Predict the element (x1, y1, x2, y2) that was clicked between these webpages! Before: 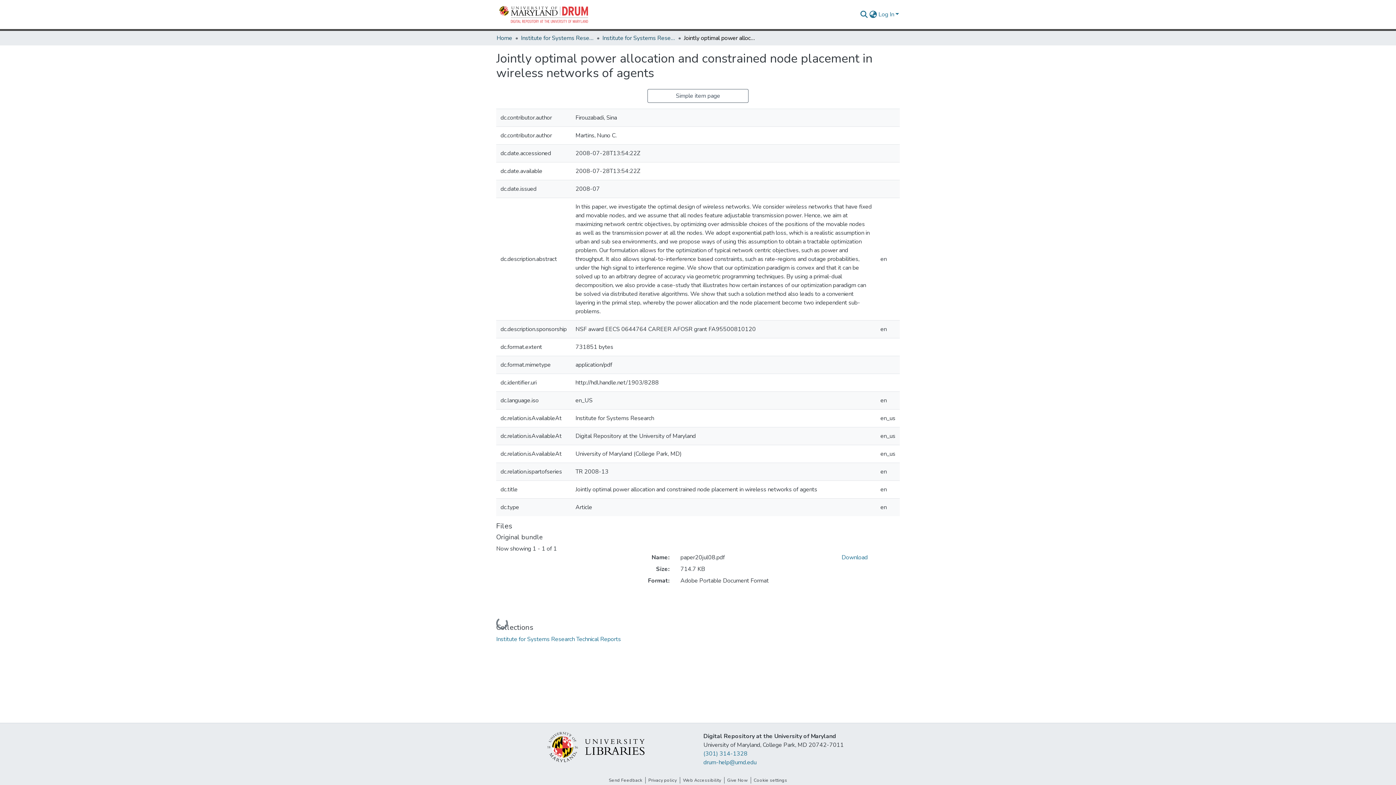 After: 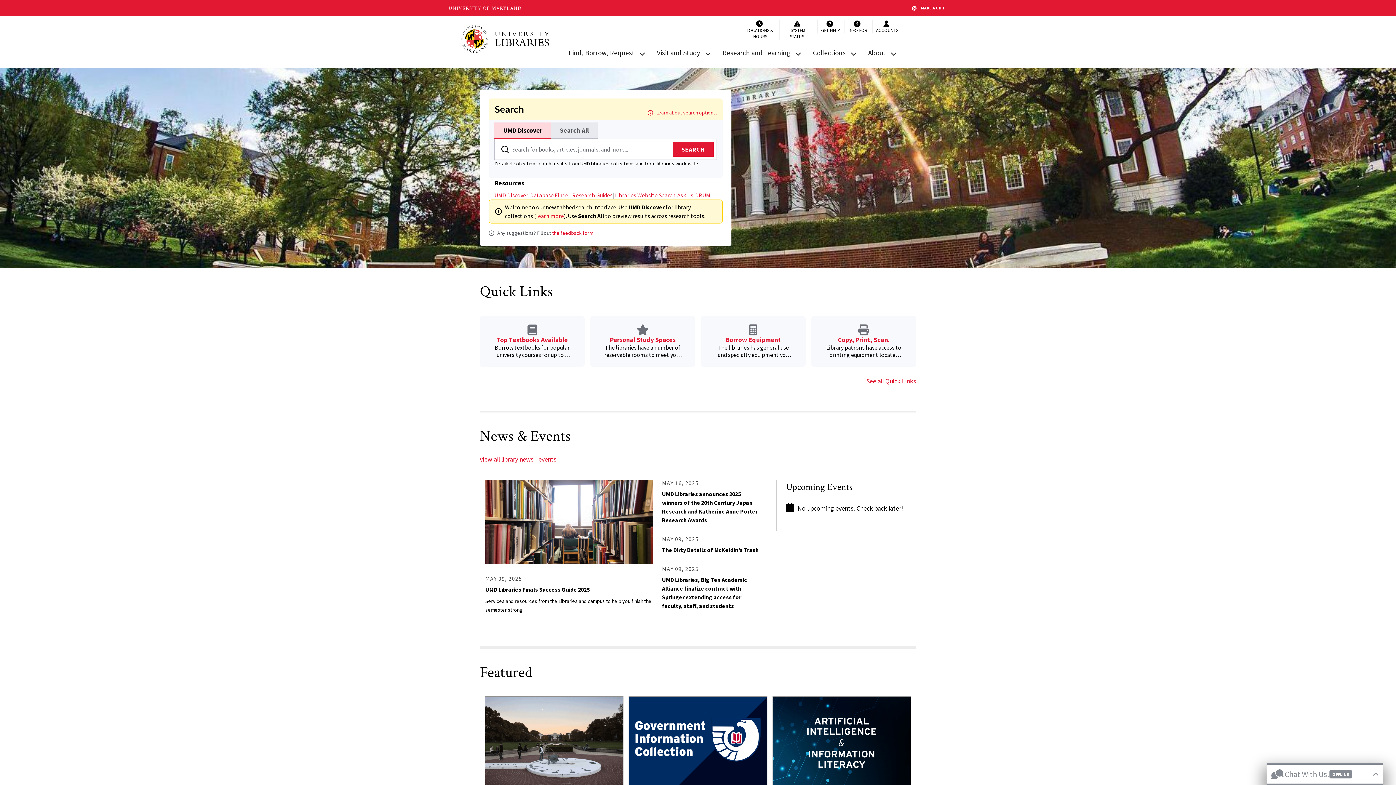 Action: bbox: (546, 742, 646, 750)